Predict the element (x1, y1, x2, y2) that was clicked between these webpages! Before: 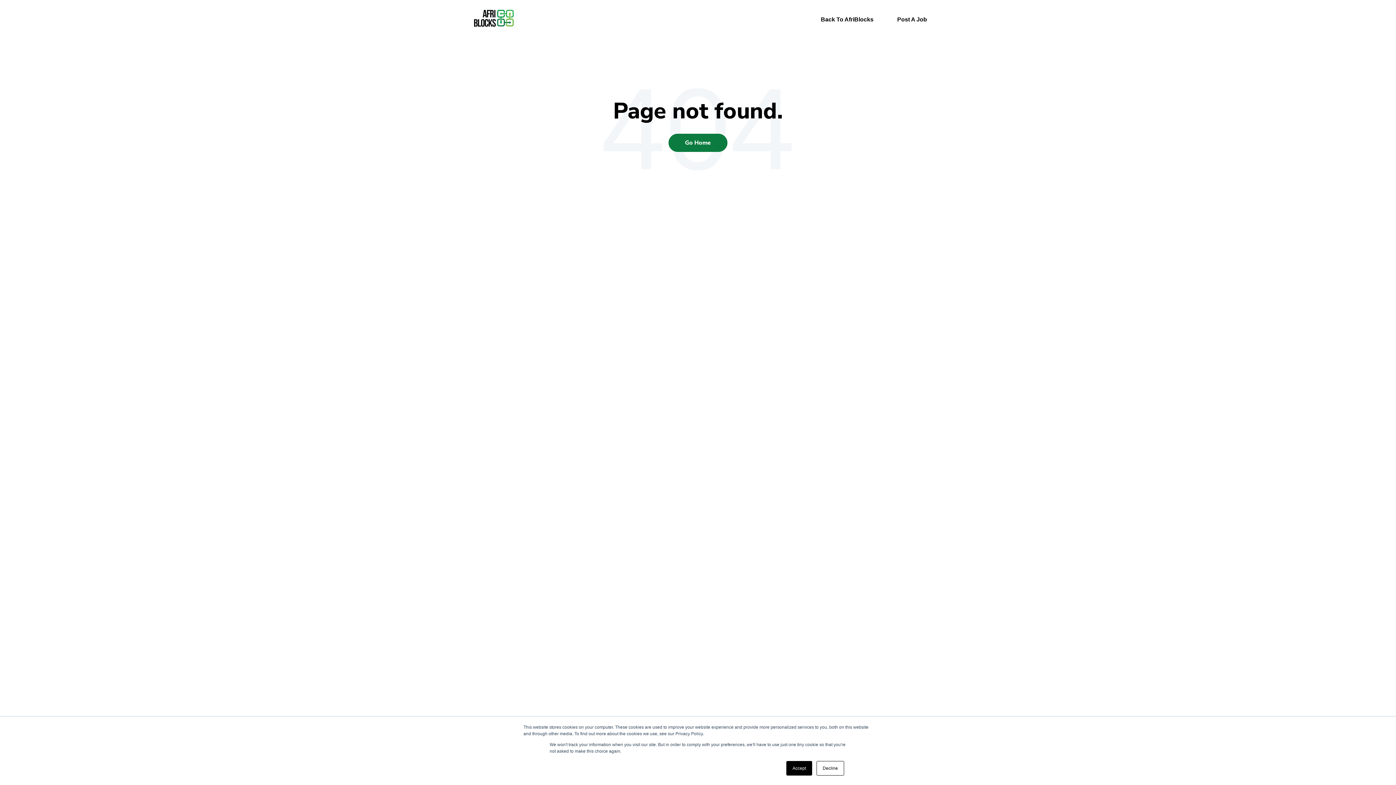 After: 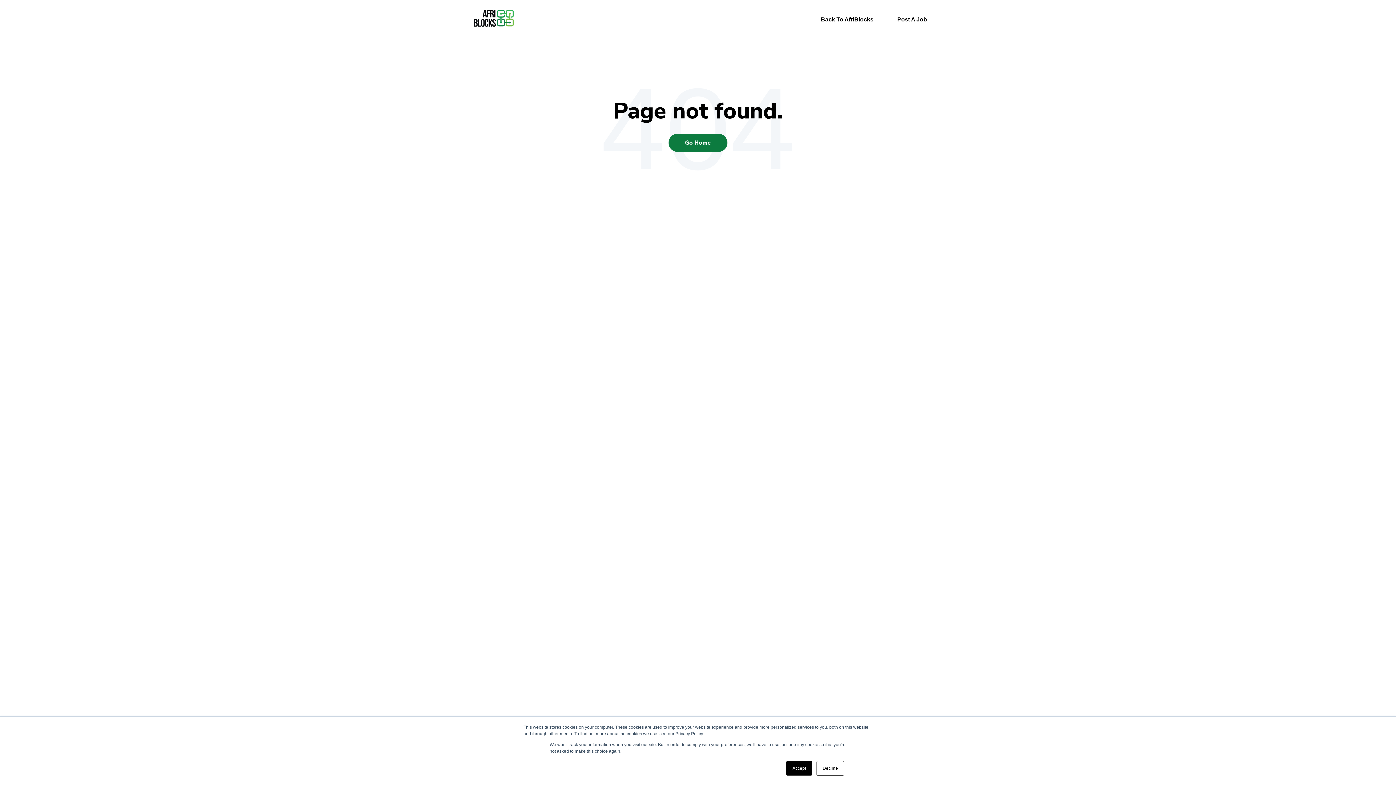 Action: bbox: (522, 260, 539, 279)